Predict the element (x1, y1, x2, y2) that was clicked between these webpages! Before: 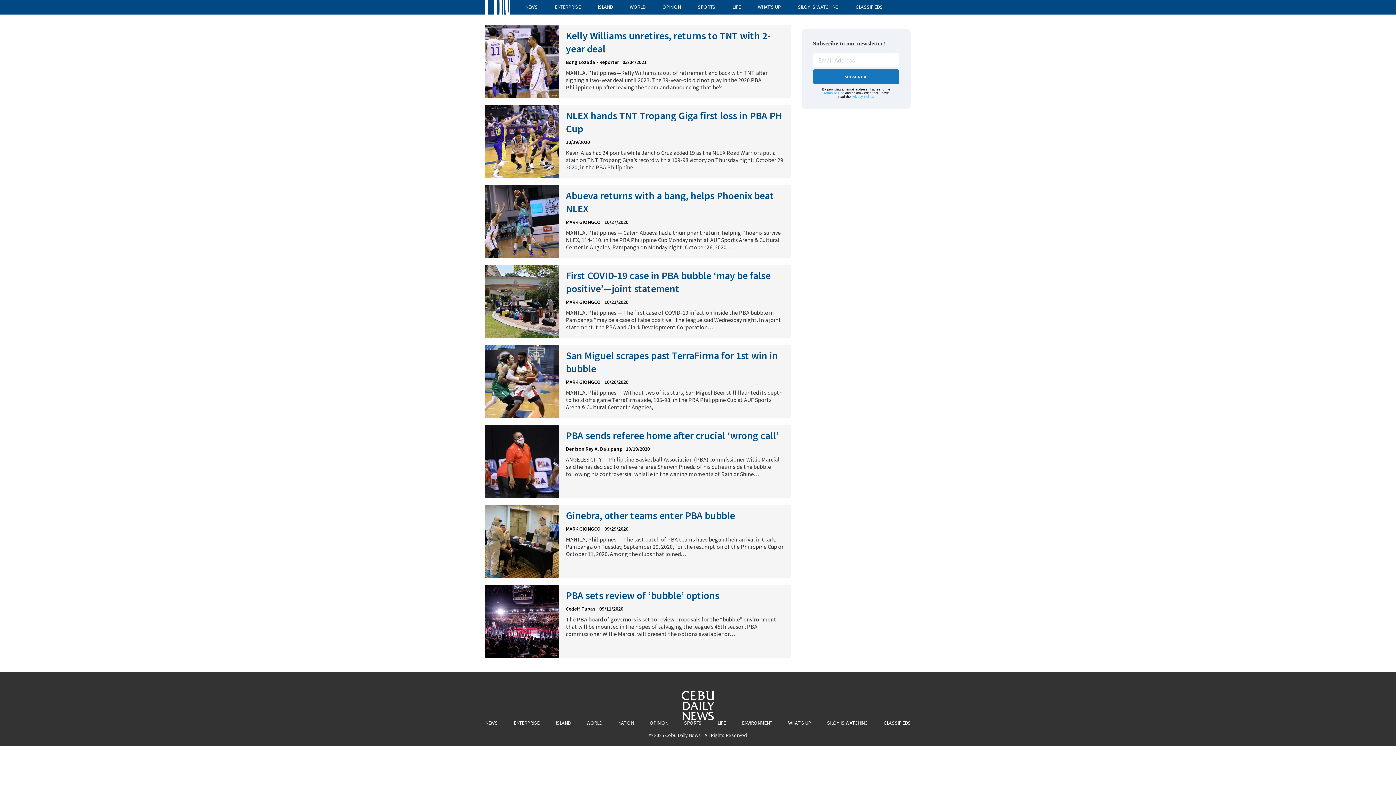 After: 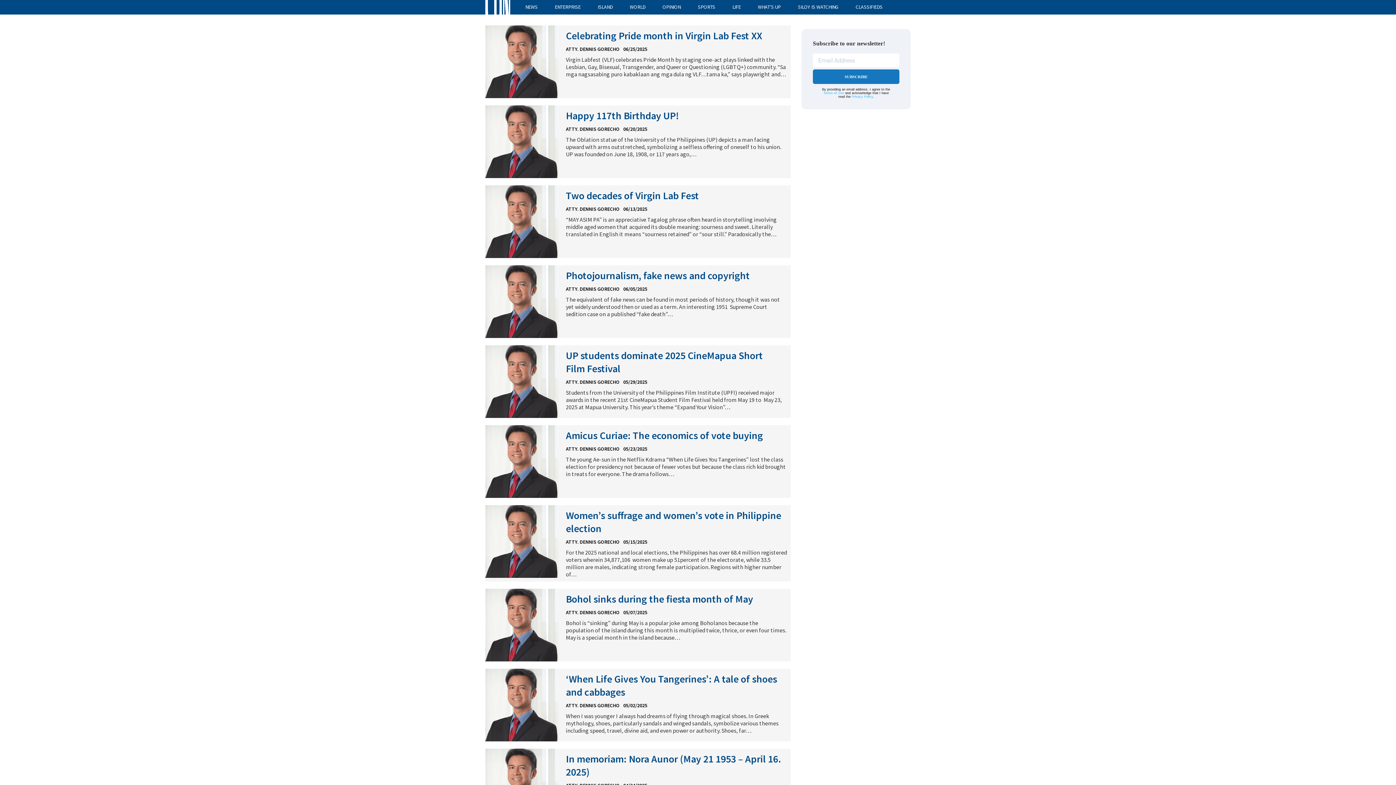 Action: bbox: (662, 3, 680, 10) label: OPINION